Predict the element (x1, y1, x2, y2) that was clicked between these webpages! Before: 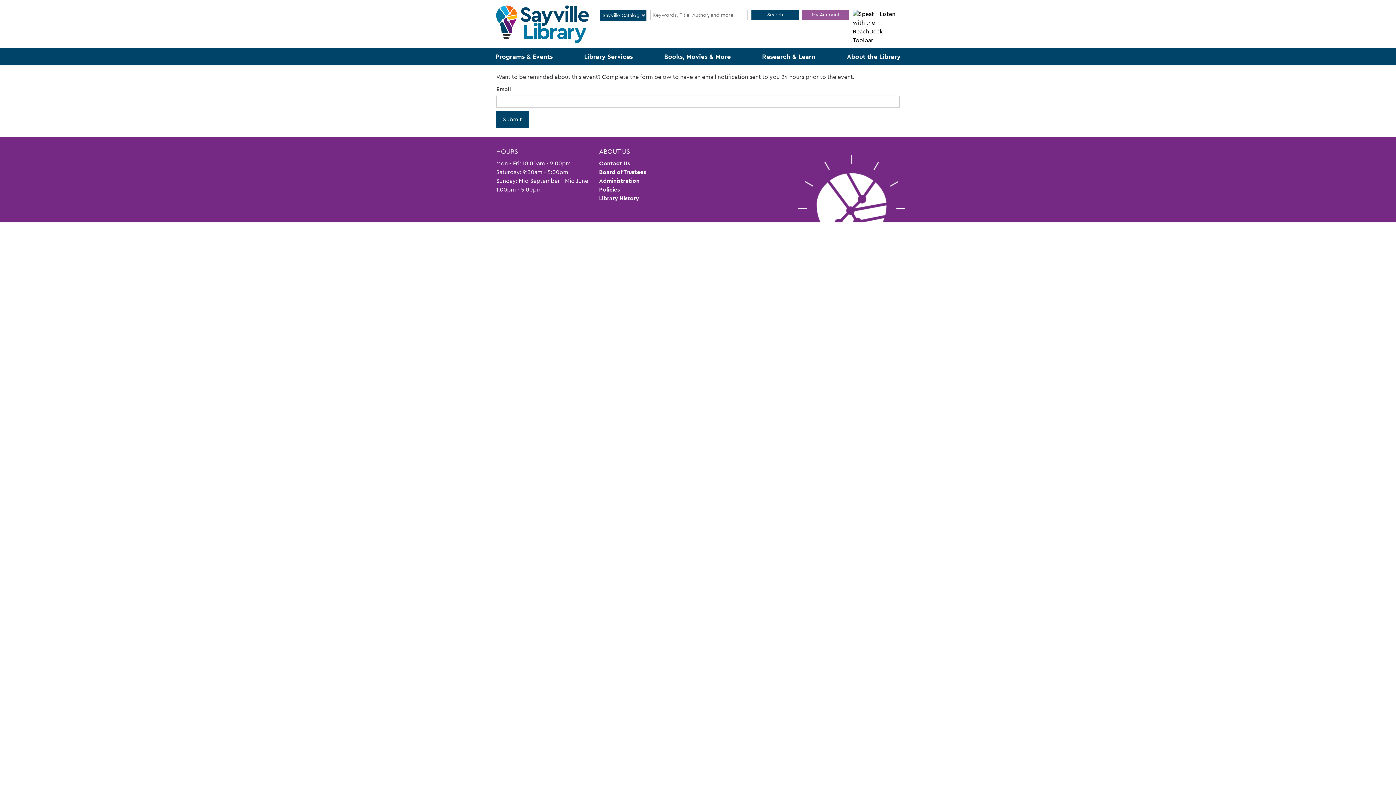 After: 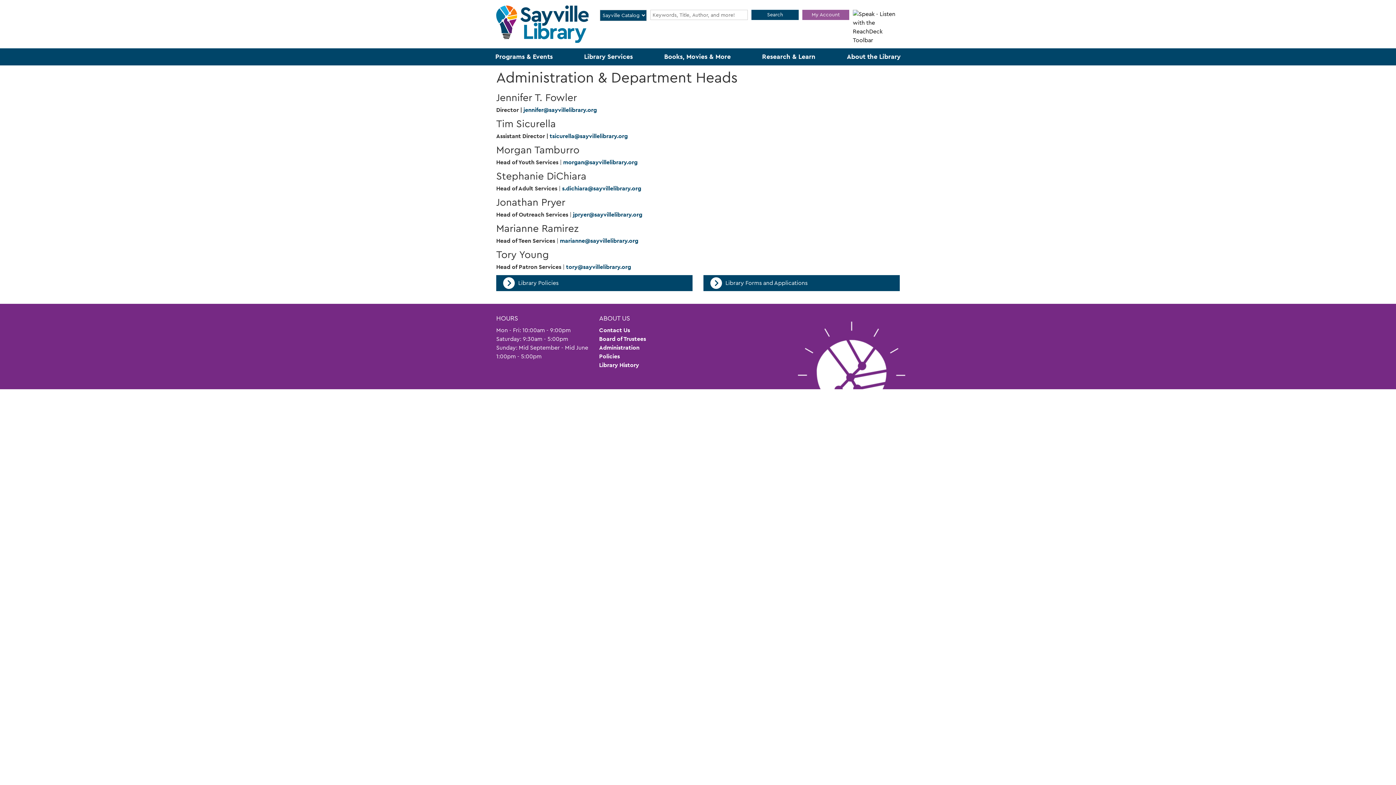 Action: bbox: (599, 176, 639, 185) label: Administration